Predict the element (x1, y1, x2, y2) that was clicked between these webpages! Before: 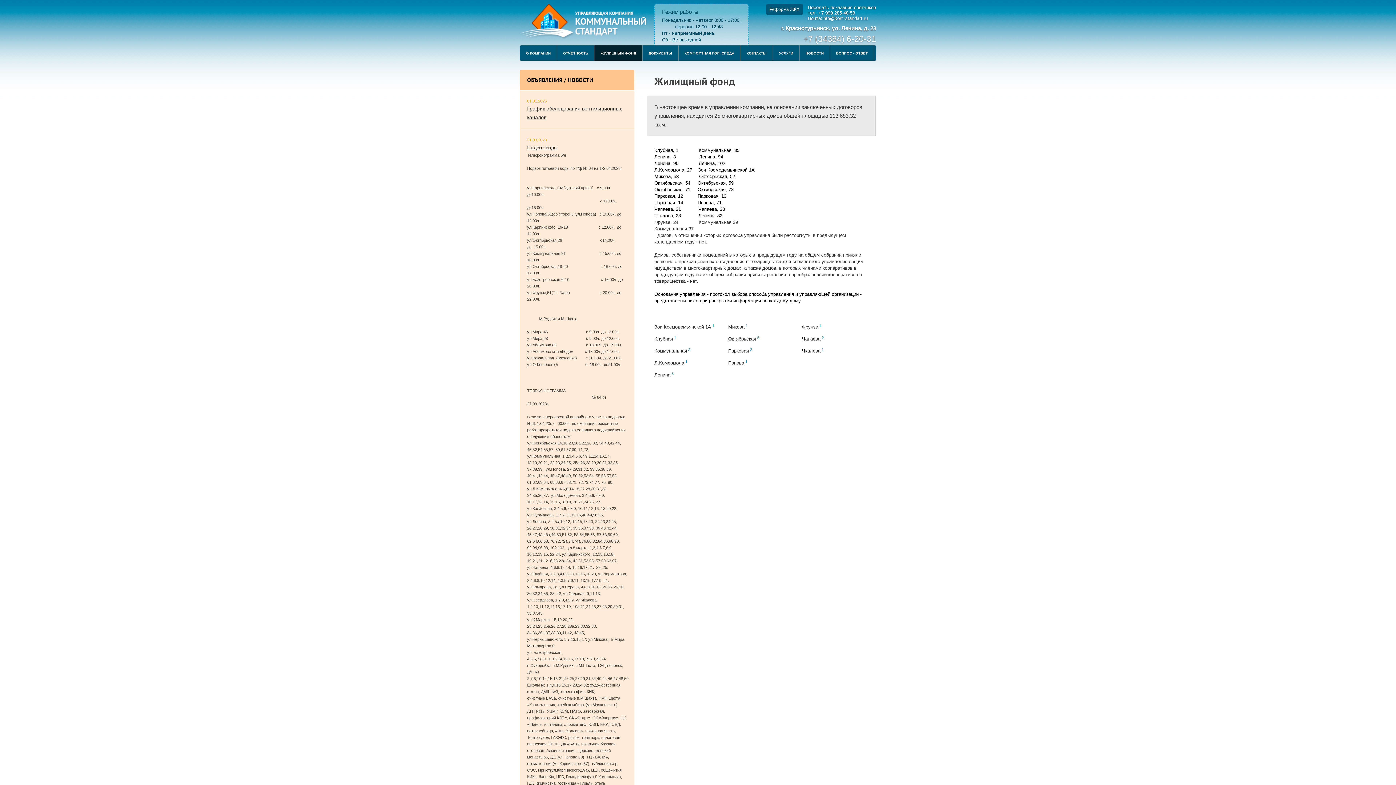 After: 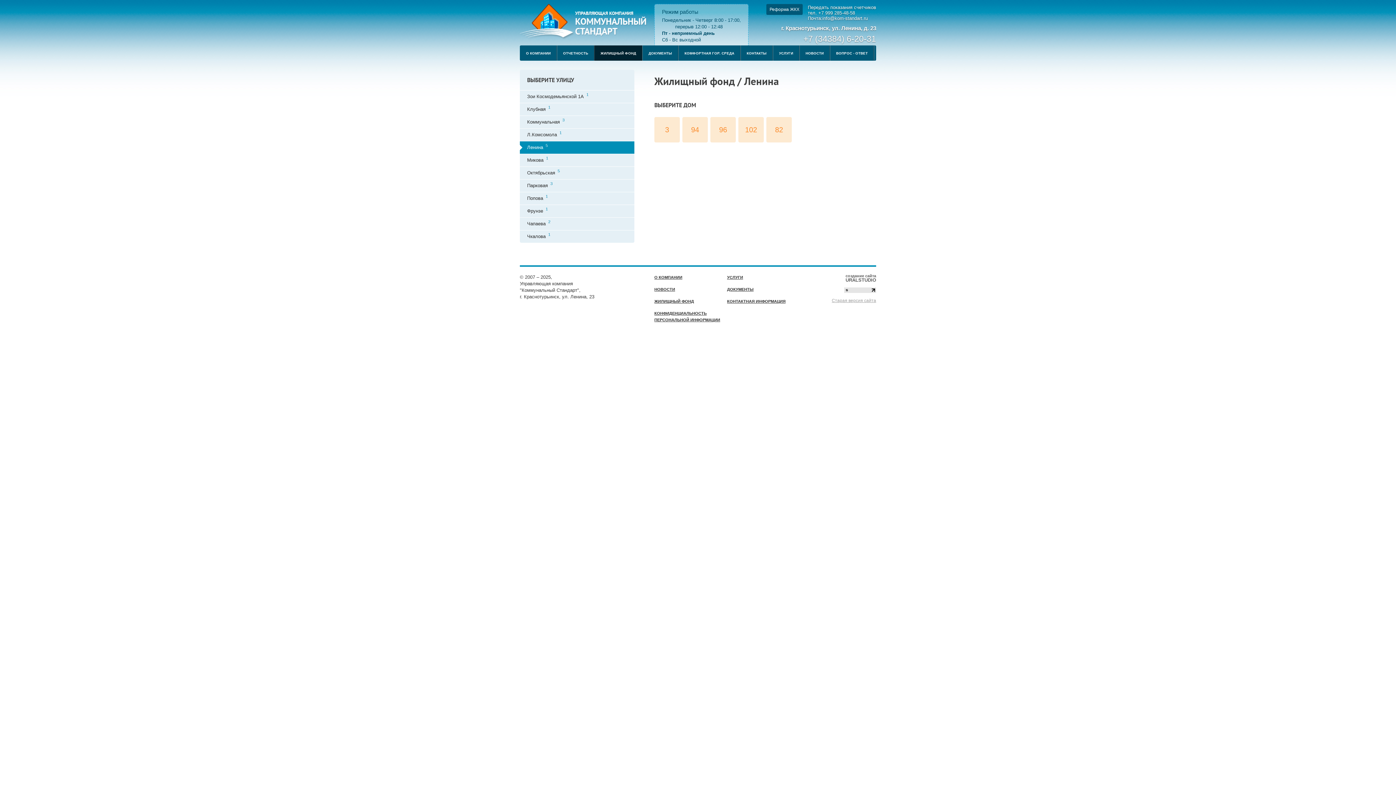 Action: bbox: (654, 372, 670, 378) label: Ленина